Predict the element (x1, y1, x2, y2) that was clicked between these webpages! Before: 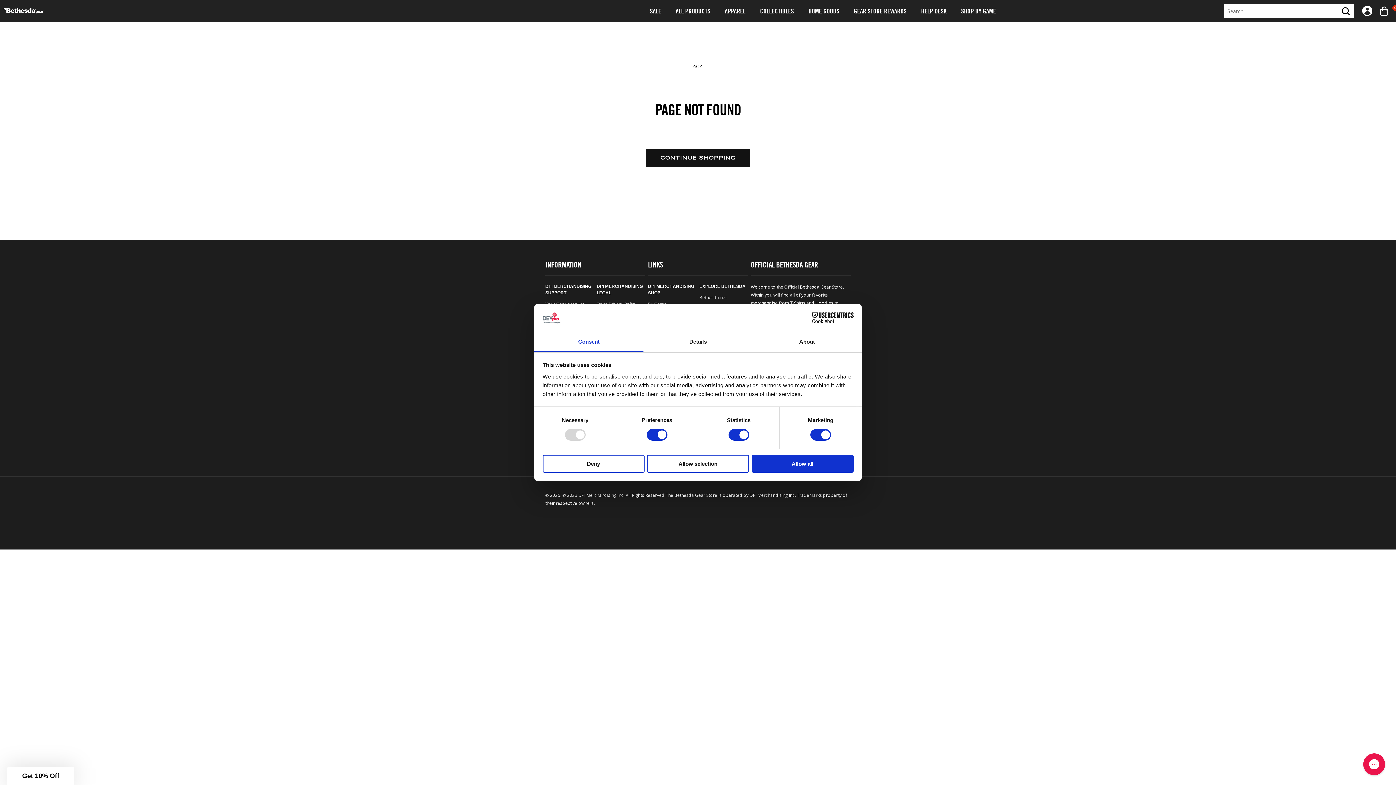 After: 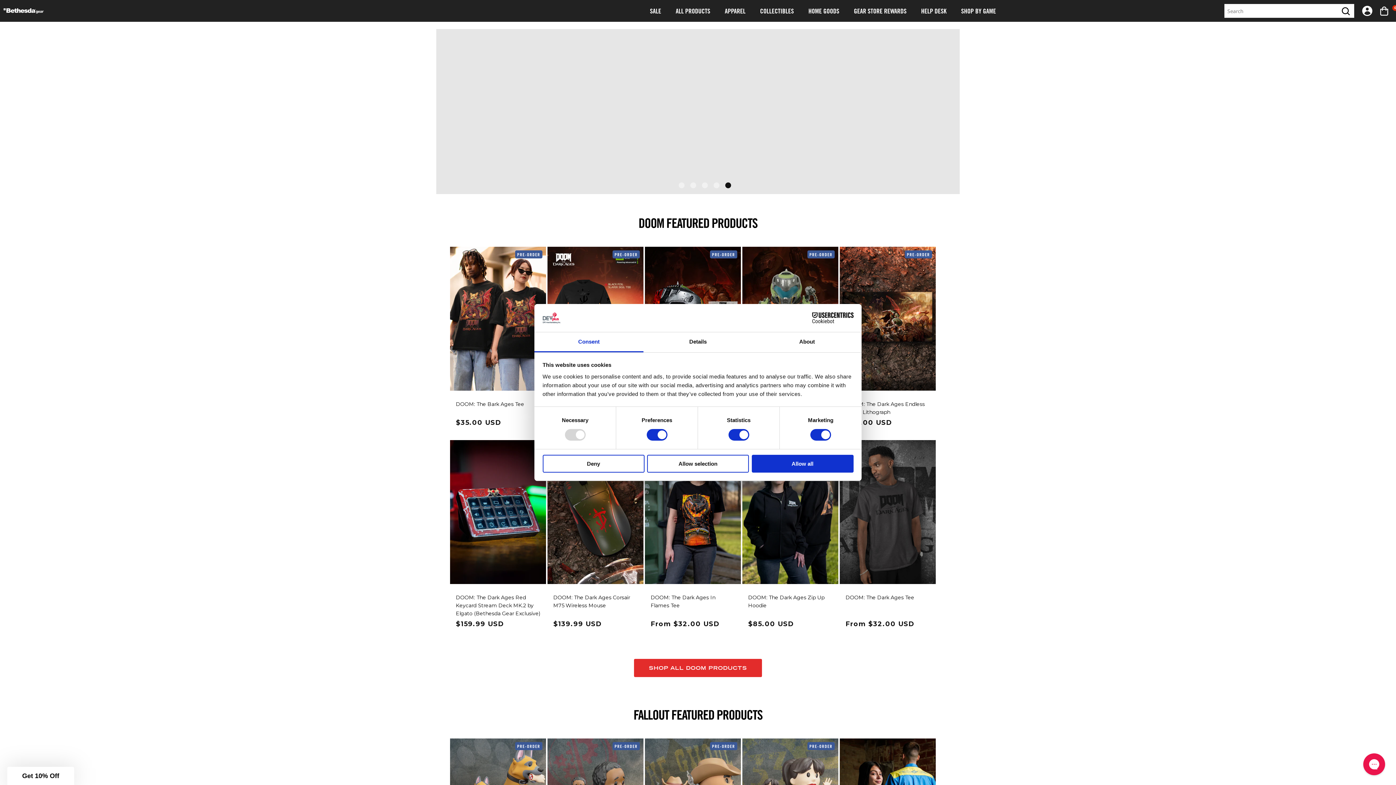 Action: bbox: (3, 8, 48, 13) label: Go to Official Bethesda Gear Store Home